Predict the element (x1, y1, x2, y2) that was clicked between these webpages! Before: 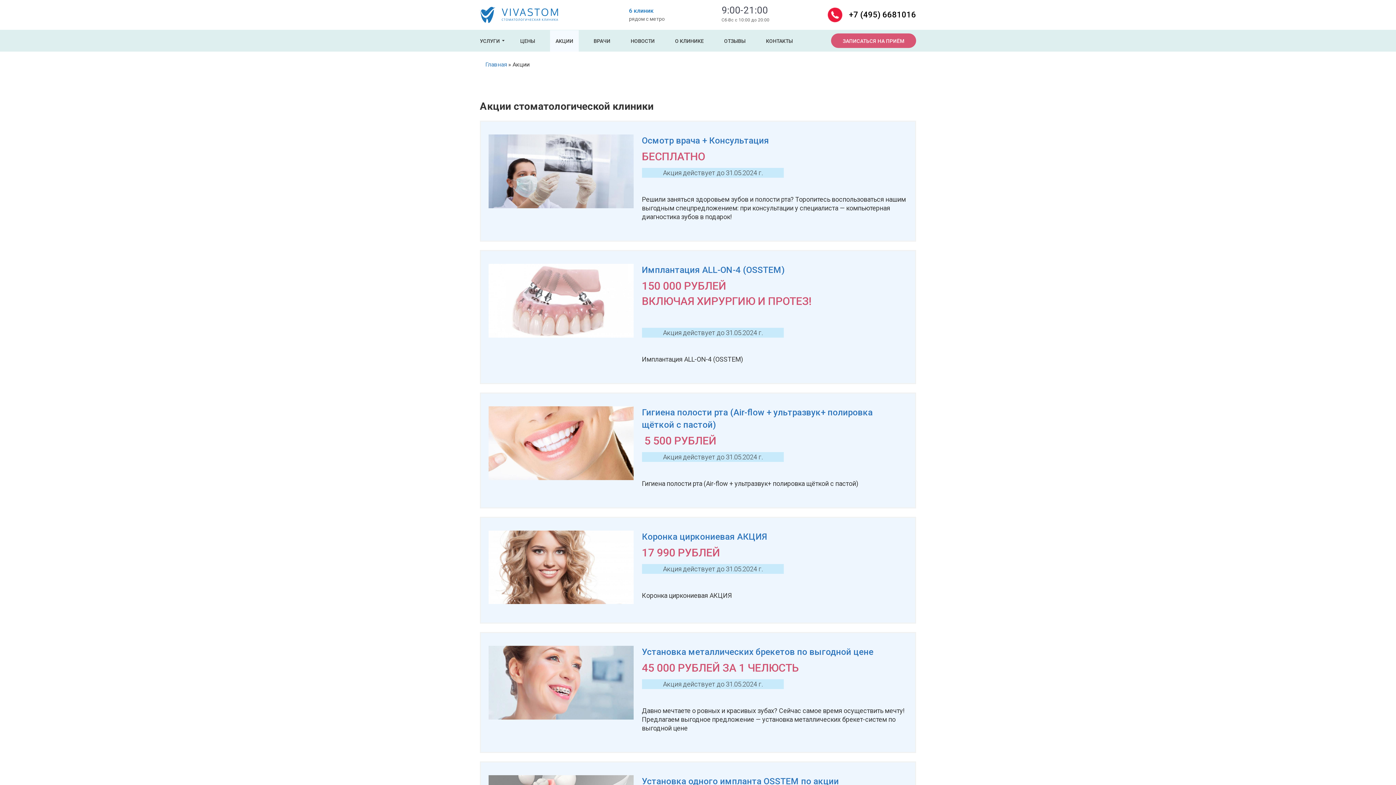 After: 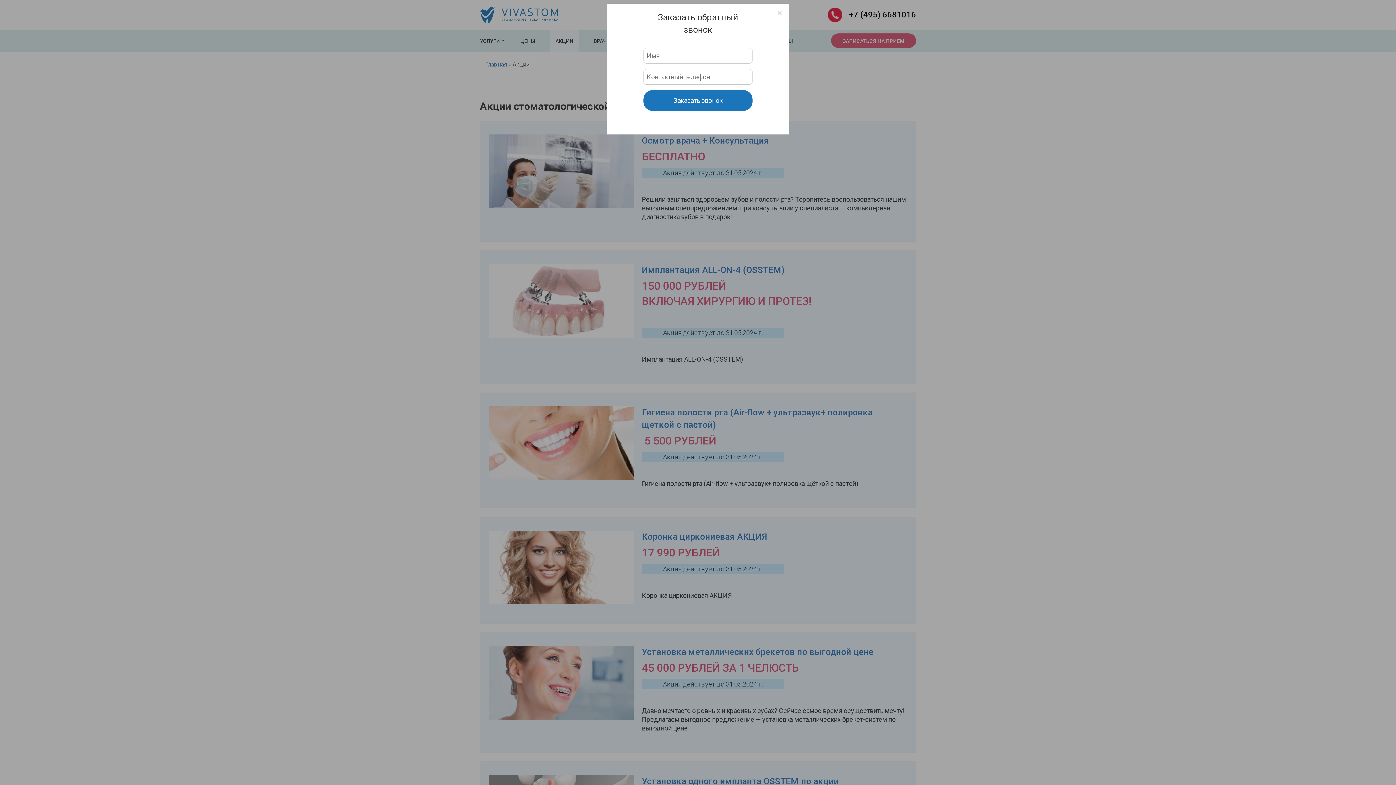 Action: bbox: (828, 7, 842, 22)